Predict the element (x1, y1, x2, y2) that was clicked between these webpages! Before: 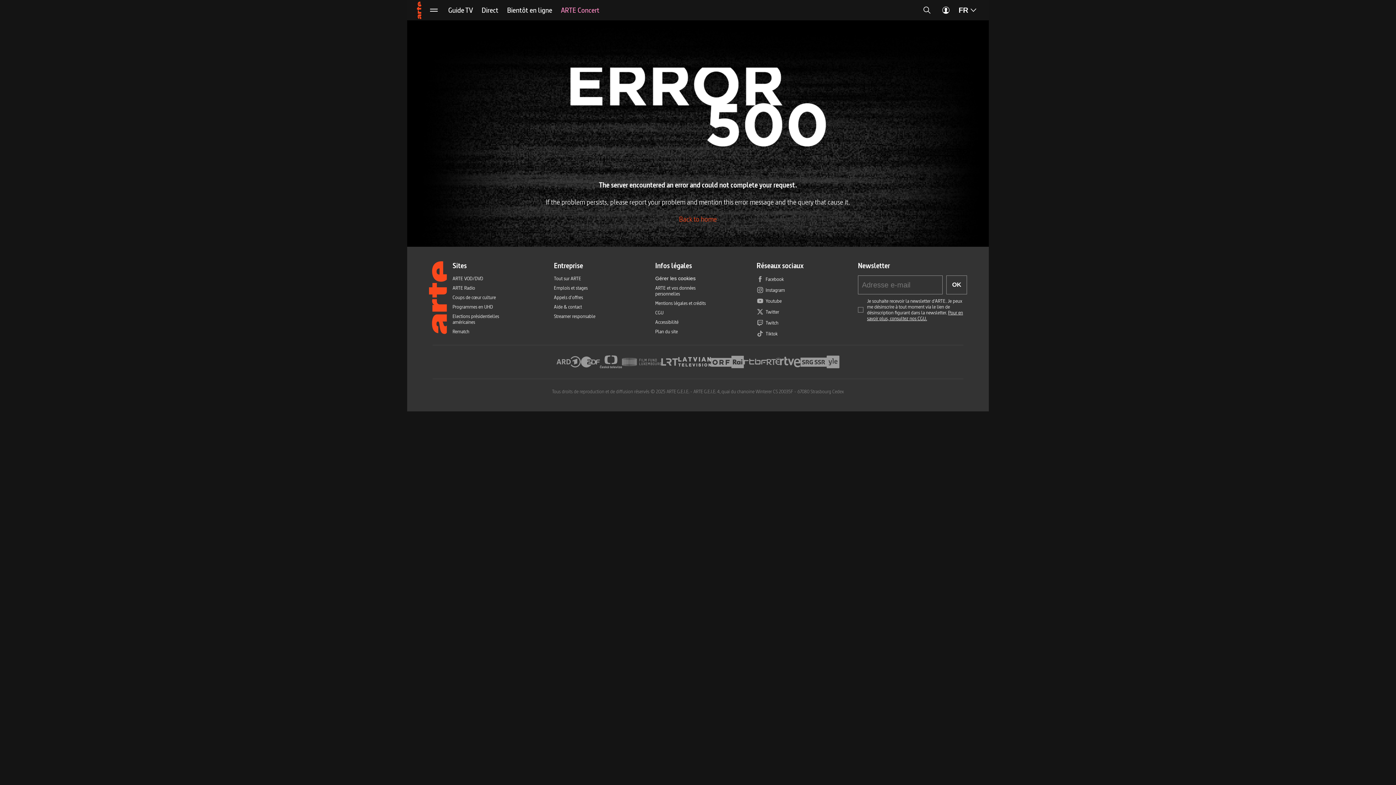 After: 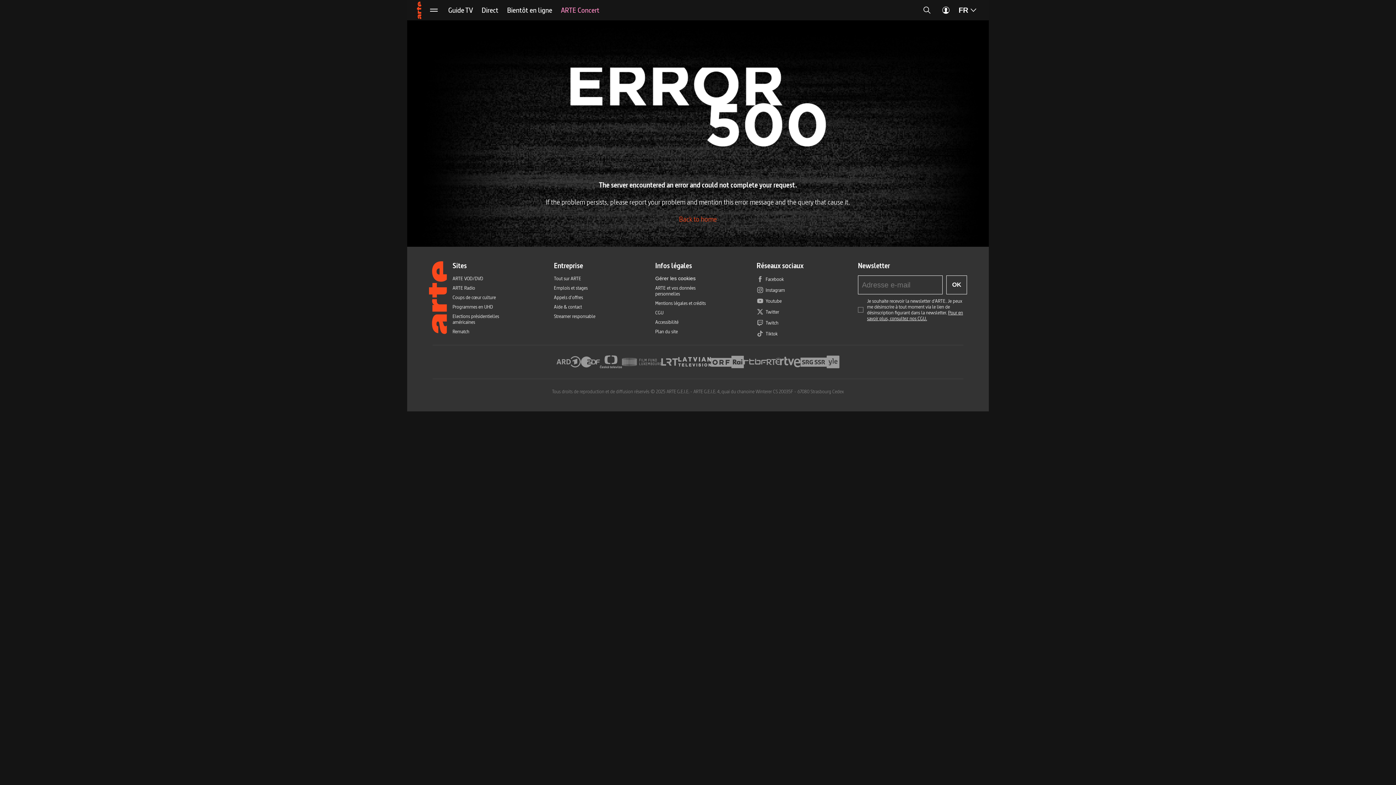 Action: bbox: (946, 275, 967, 294) label: OK, je souhaite souscrire à la newsletter